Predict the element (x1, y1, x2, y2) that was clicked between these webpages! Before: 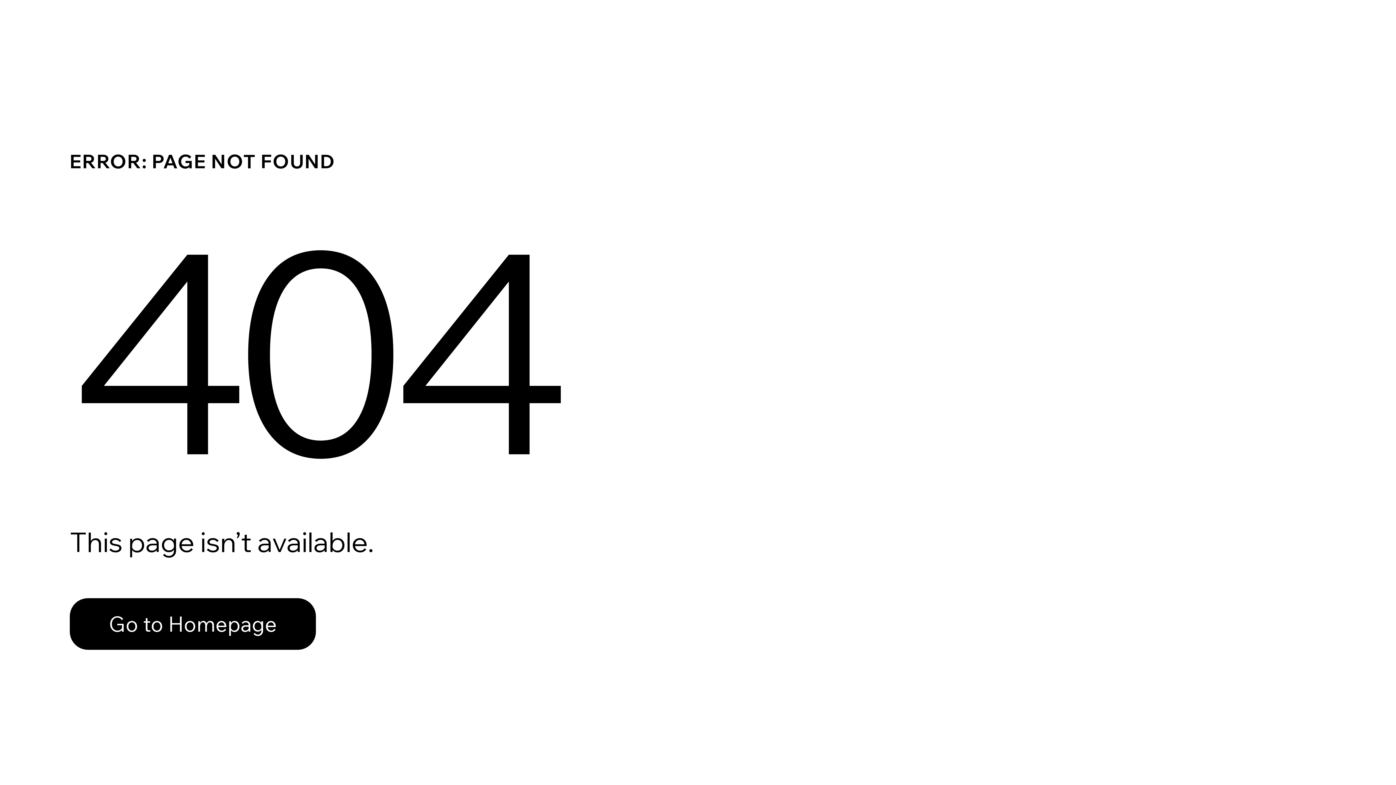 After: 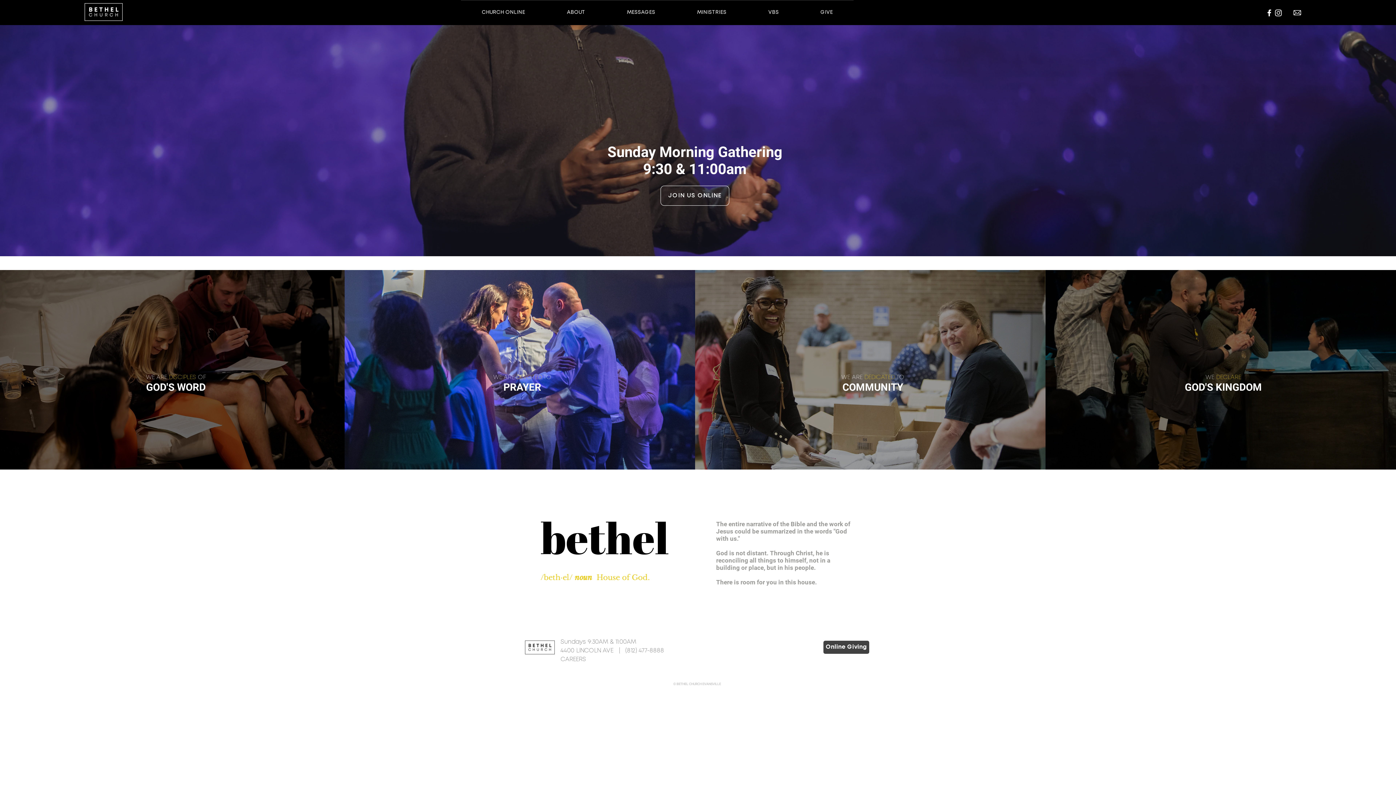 Action: label: Go to Homepage bbox: (69, 598, 316, 650)